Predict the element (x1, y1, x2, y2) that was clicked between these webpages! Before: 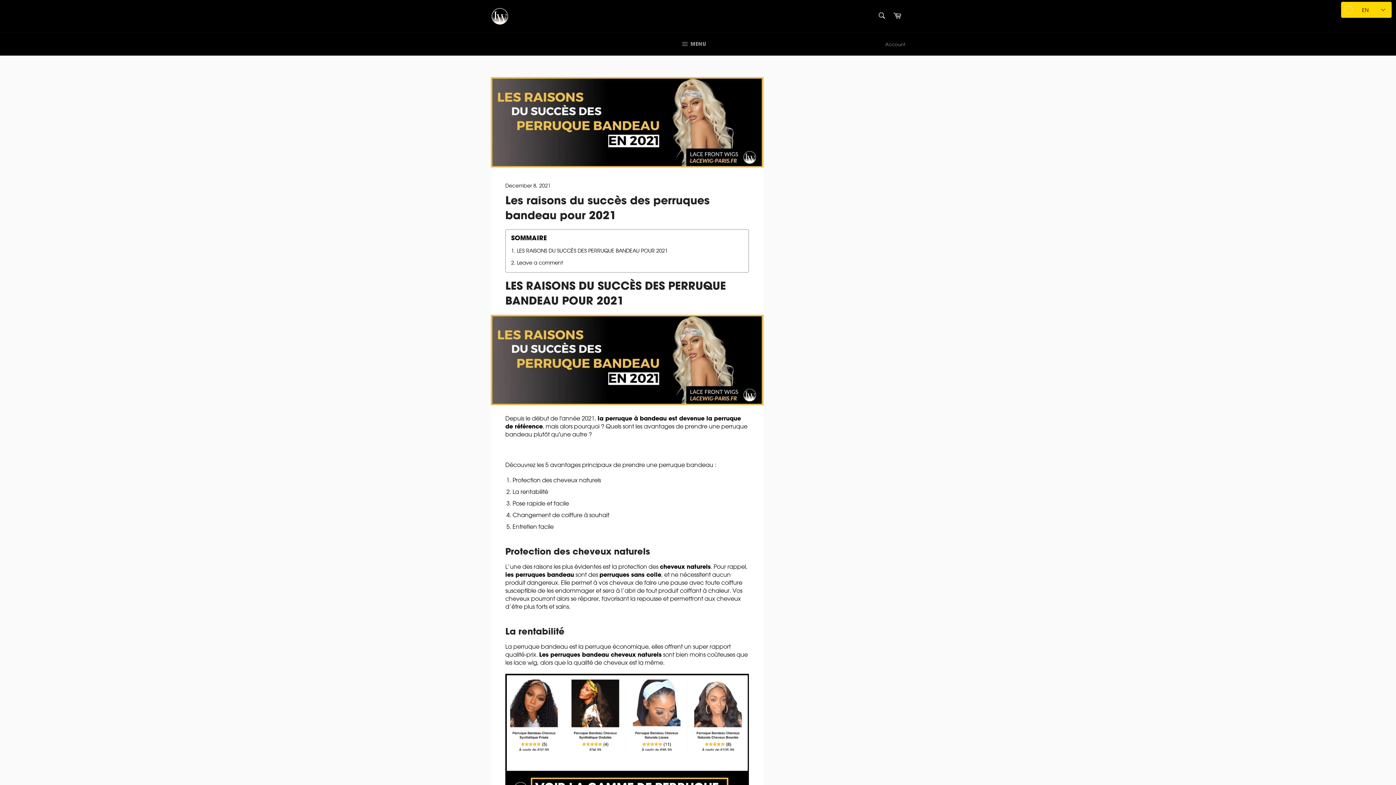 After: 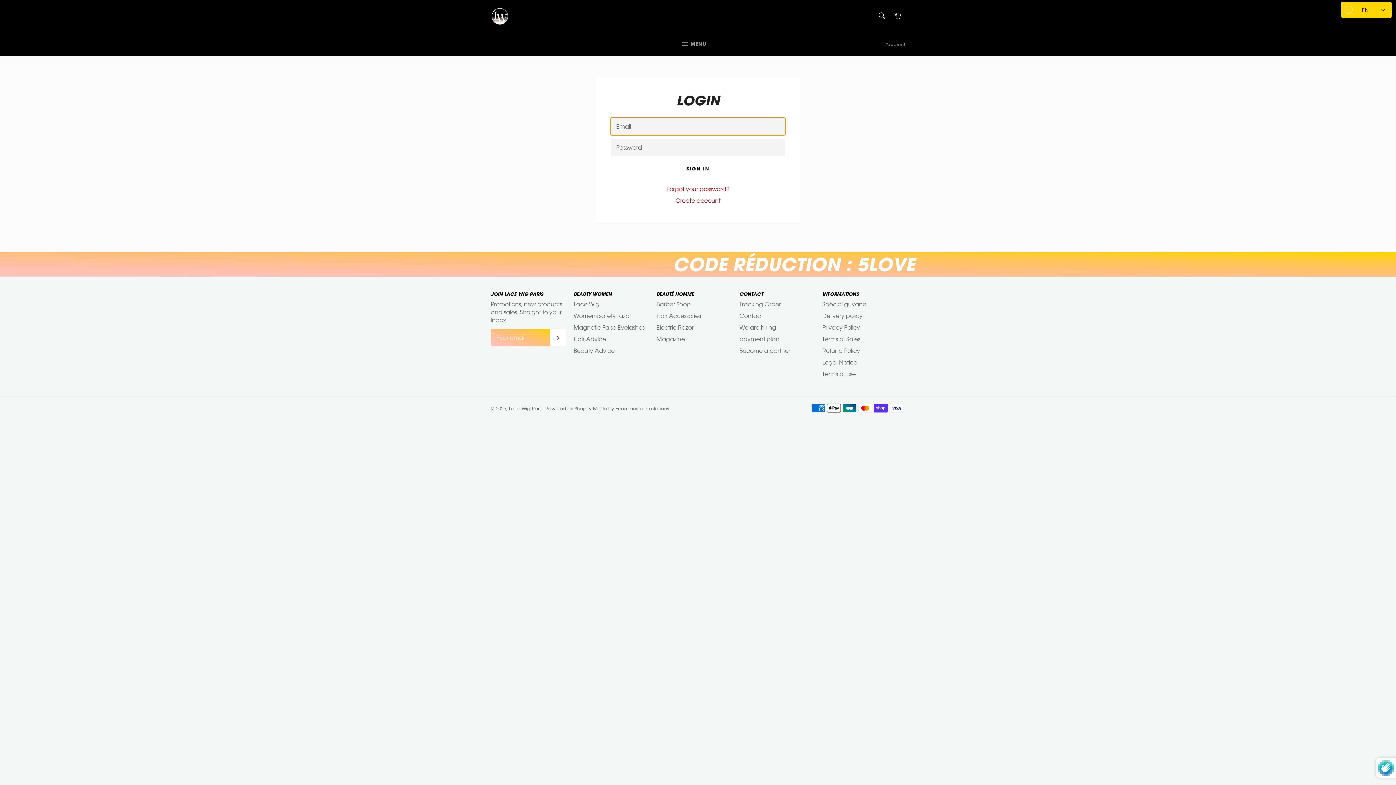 Action: label: Account bbox: (881, 33, 909, 54)